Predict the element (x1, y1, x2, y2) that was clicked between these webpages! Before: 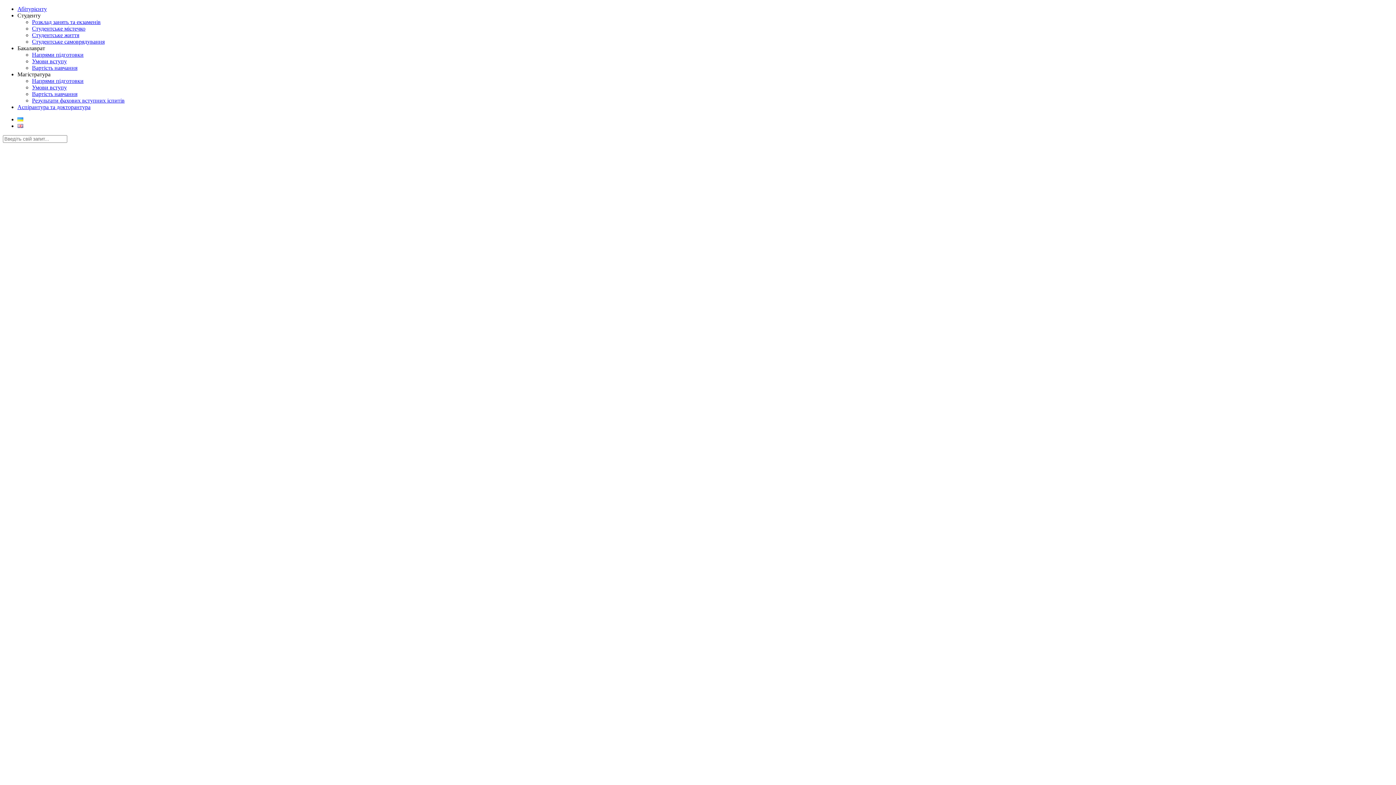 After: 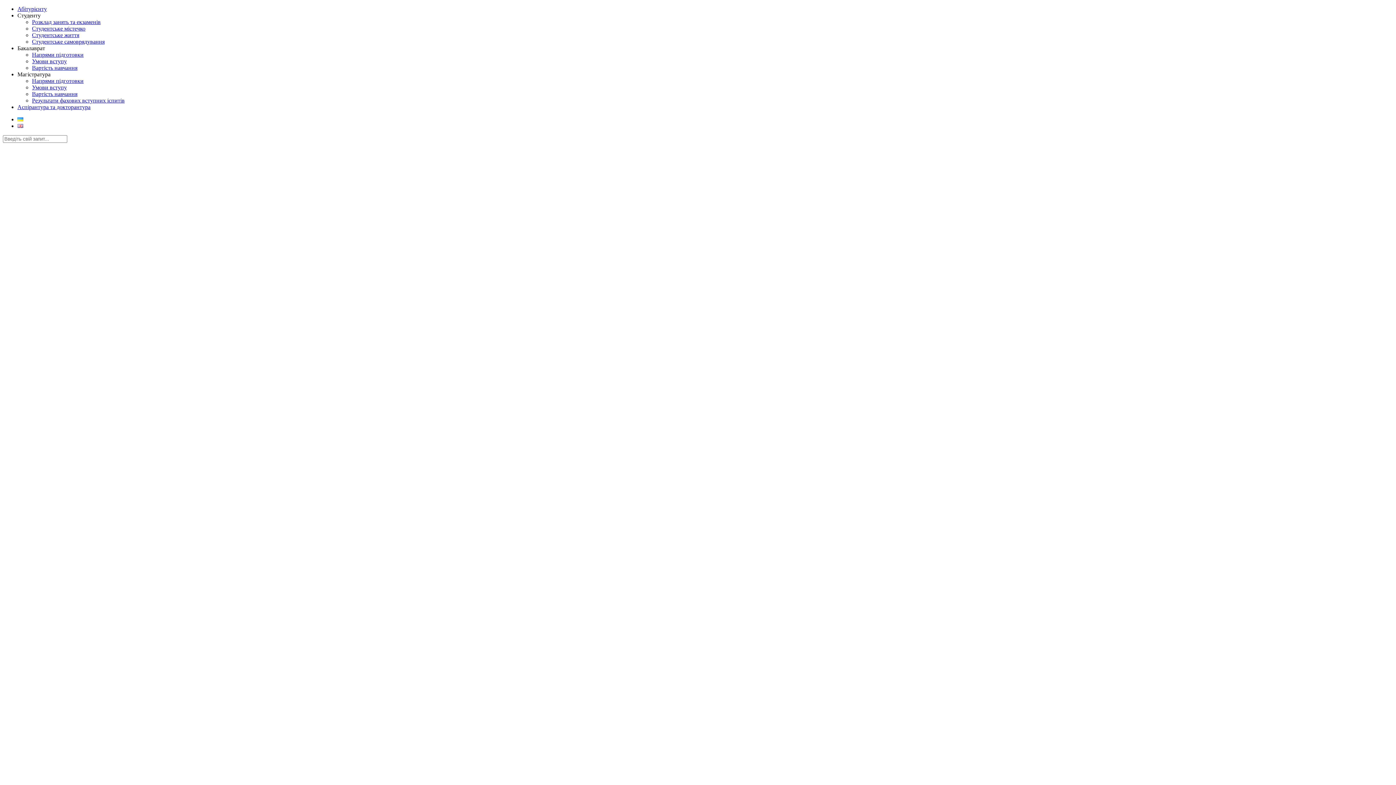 Action: bbox: (2, 148, 1393, 1126) label: факультет

екологічної безпеки,

інженерії

та технологій